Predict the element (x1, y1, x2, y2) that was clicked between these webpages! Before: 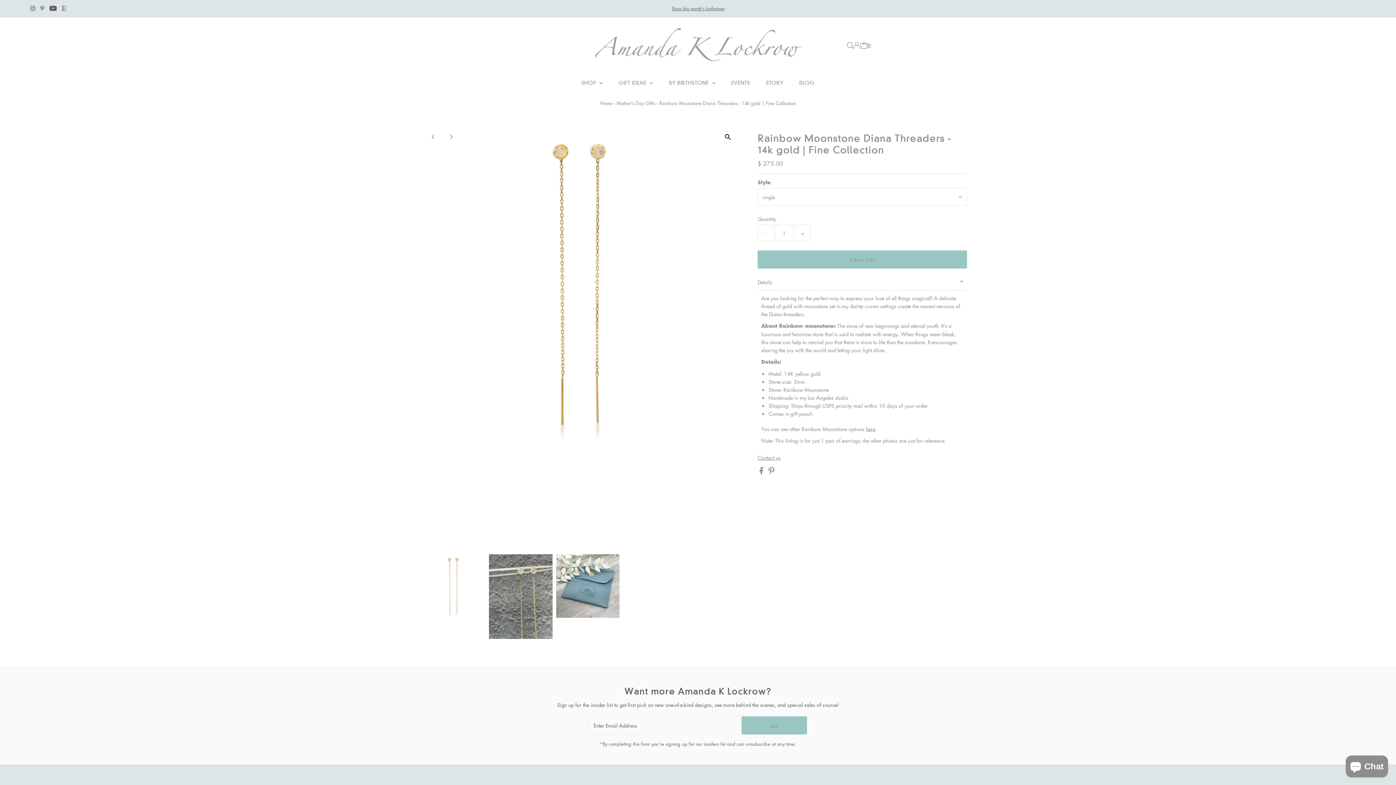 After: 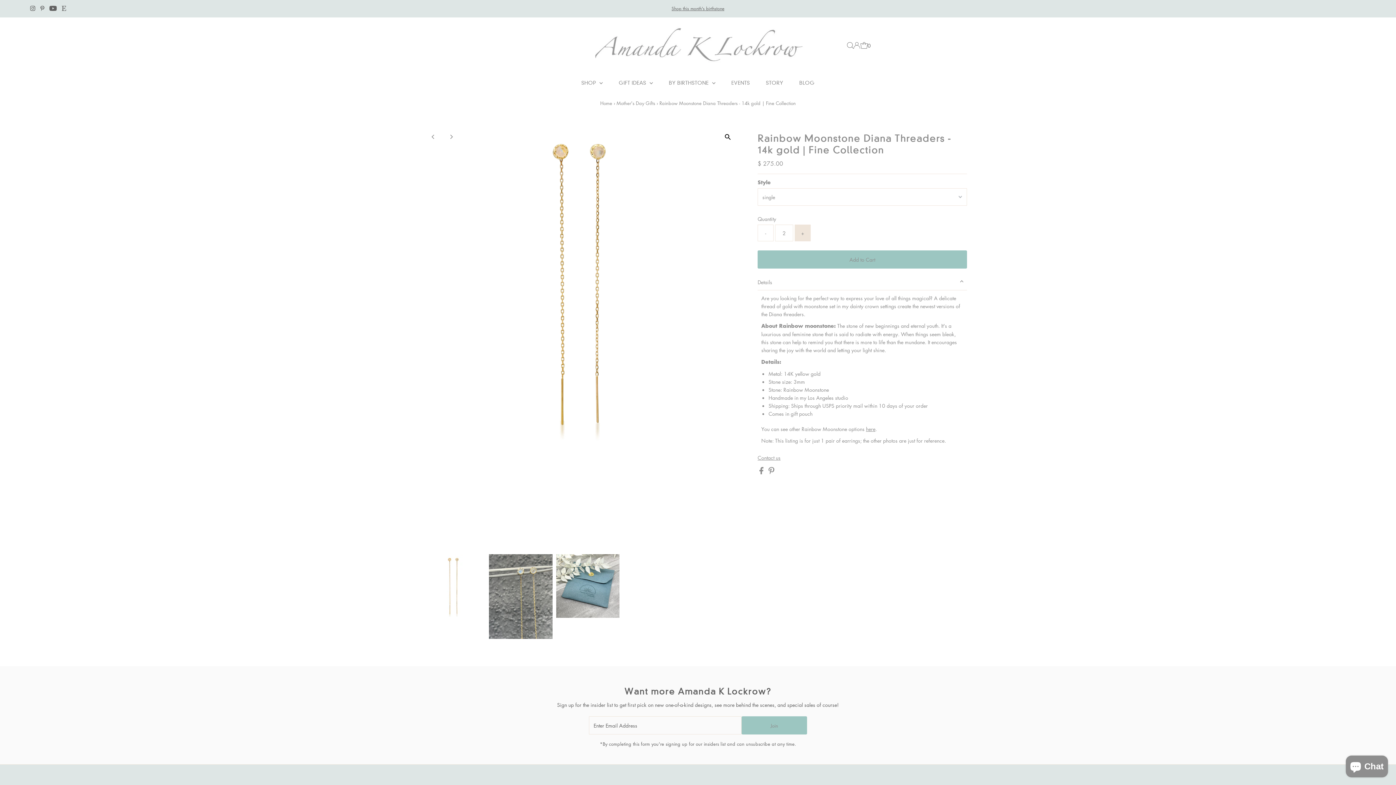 Action: bbox: (794, 224, 810, 241) label: +